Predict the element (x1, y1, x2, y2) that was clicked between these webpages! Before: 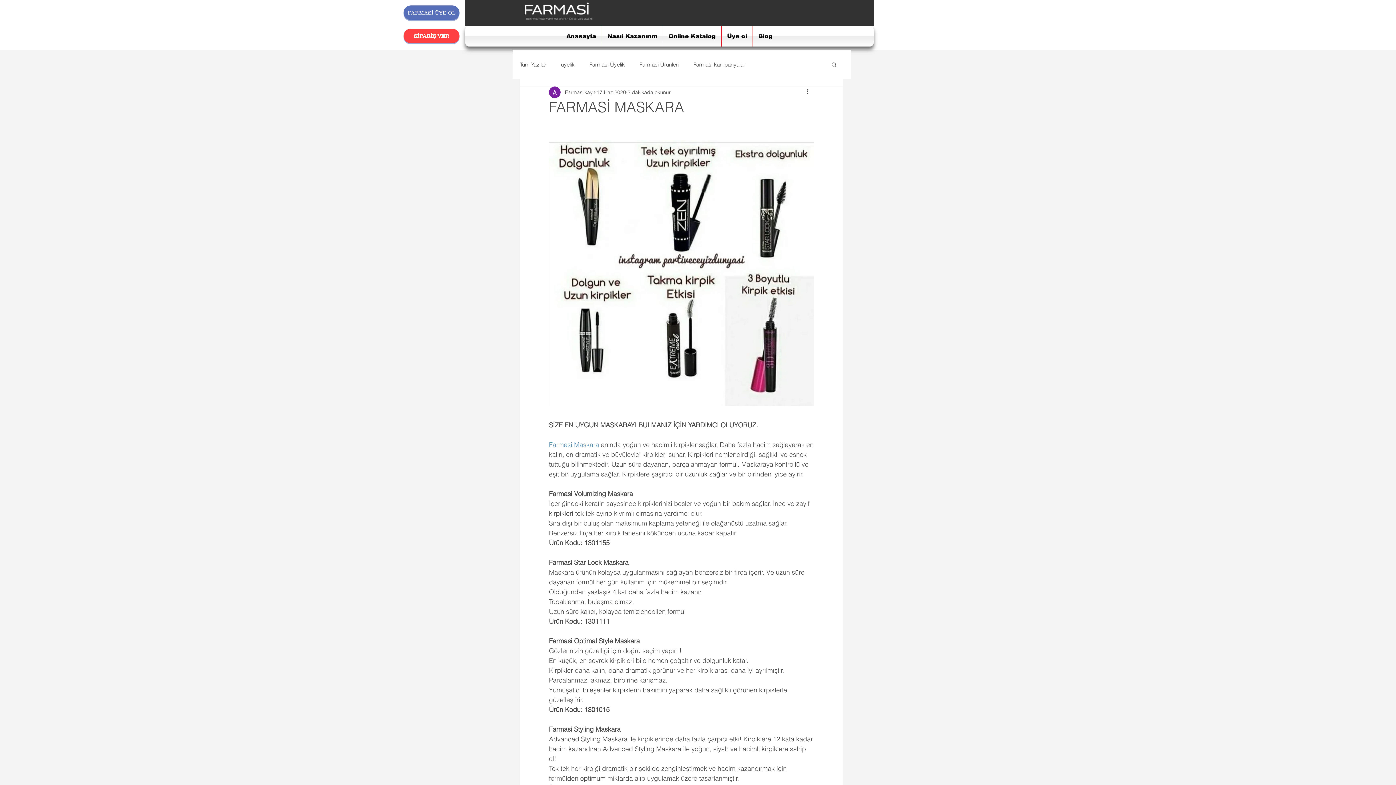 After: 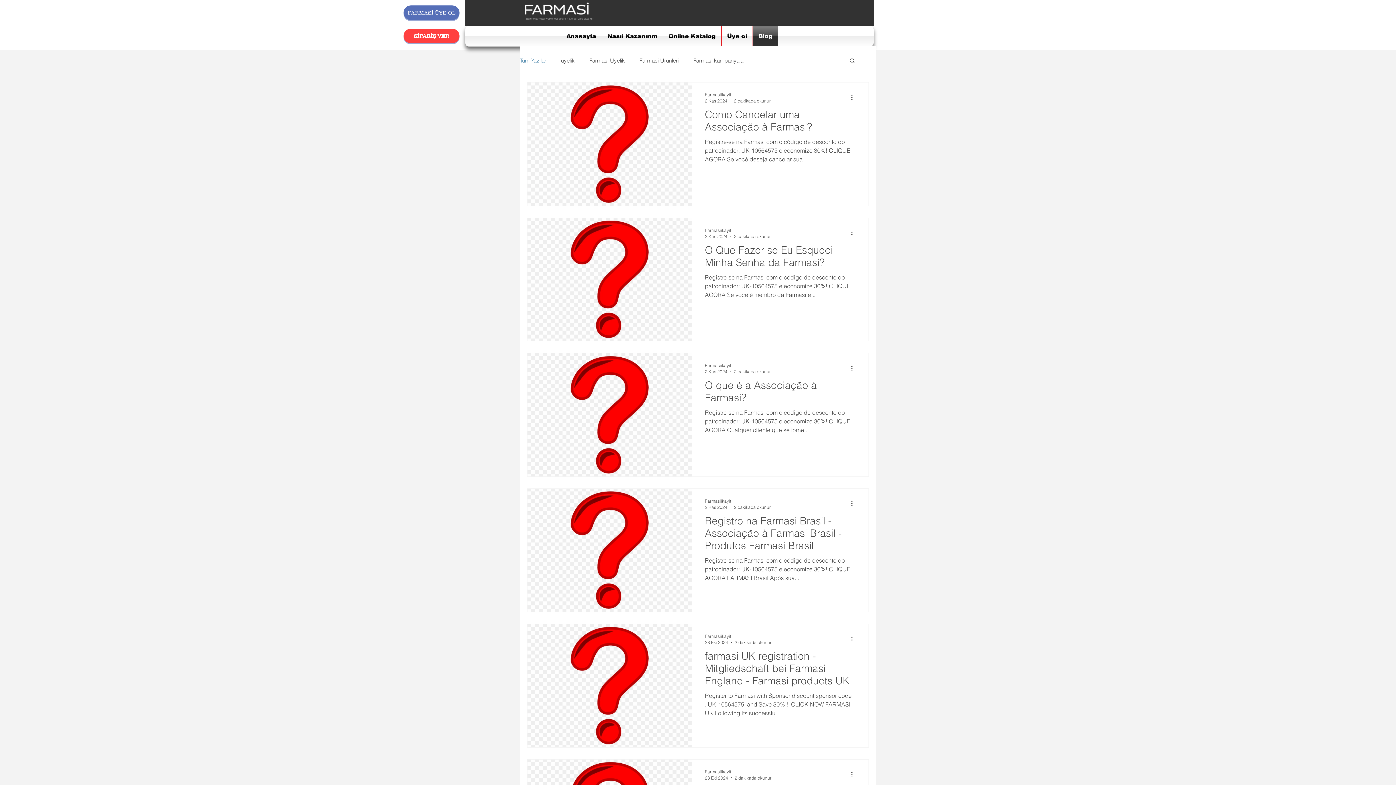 Action: bbox: (520, 60, 546, 68) label: Tüm Yazılar